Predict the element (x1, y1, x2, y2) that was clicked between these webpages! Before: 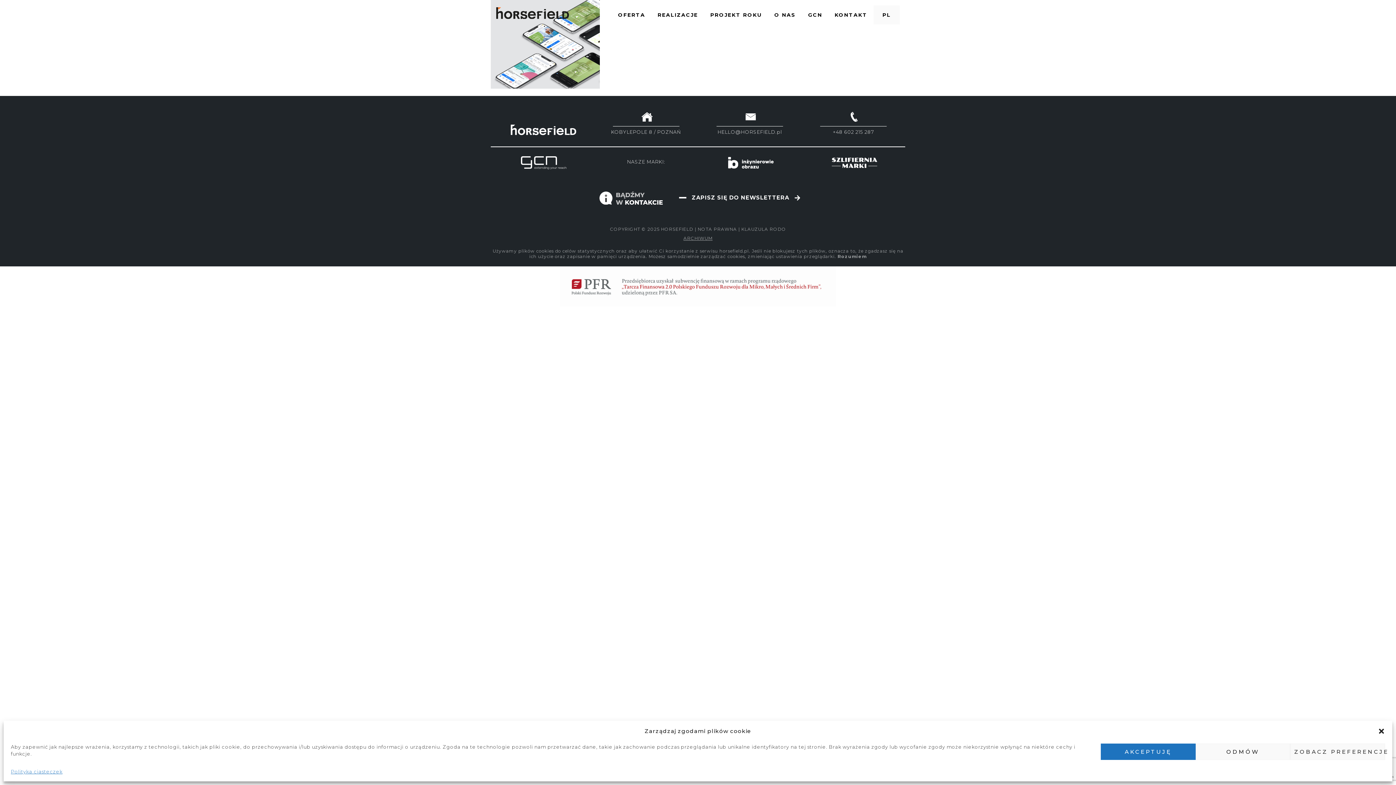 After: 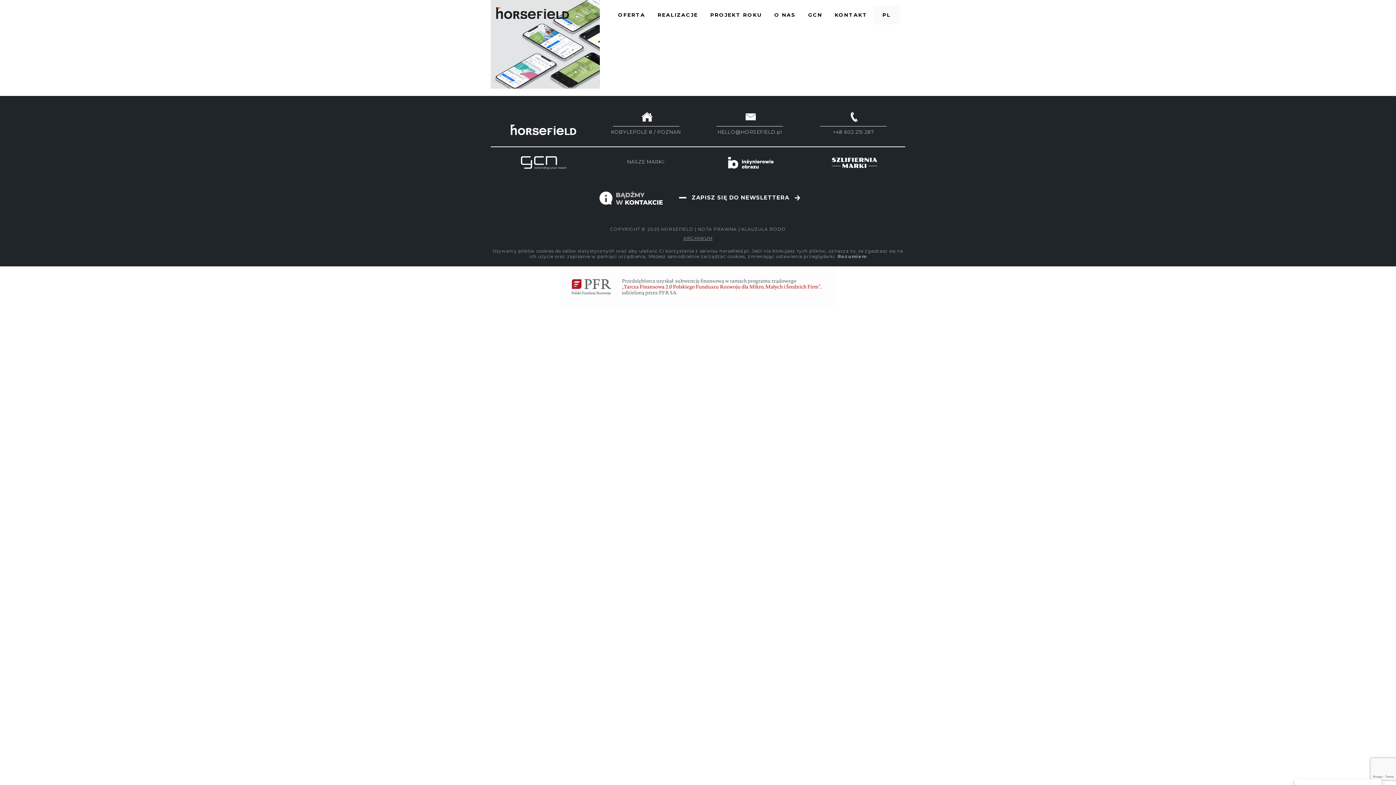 Action: label: ODMÓW bbox: (1195, 744, 1290, 760)